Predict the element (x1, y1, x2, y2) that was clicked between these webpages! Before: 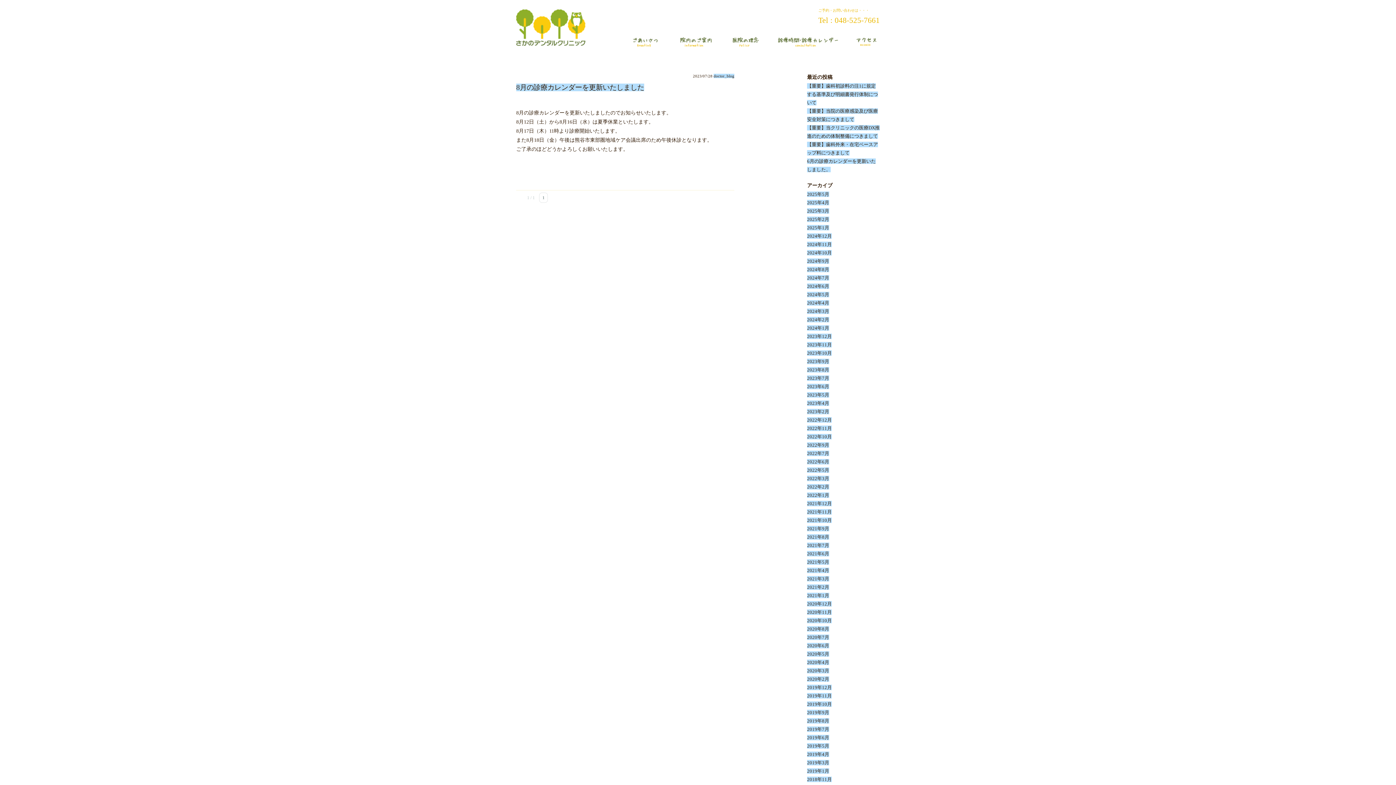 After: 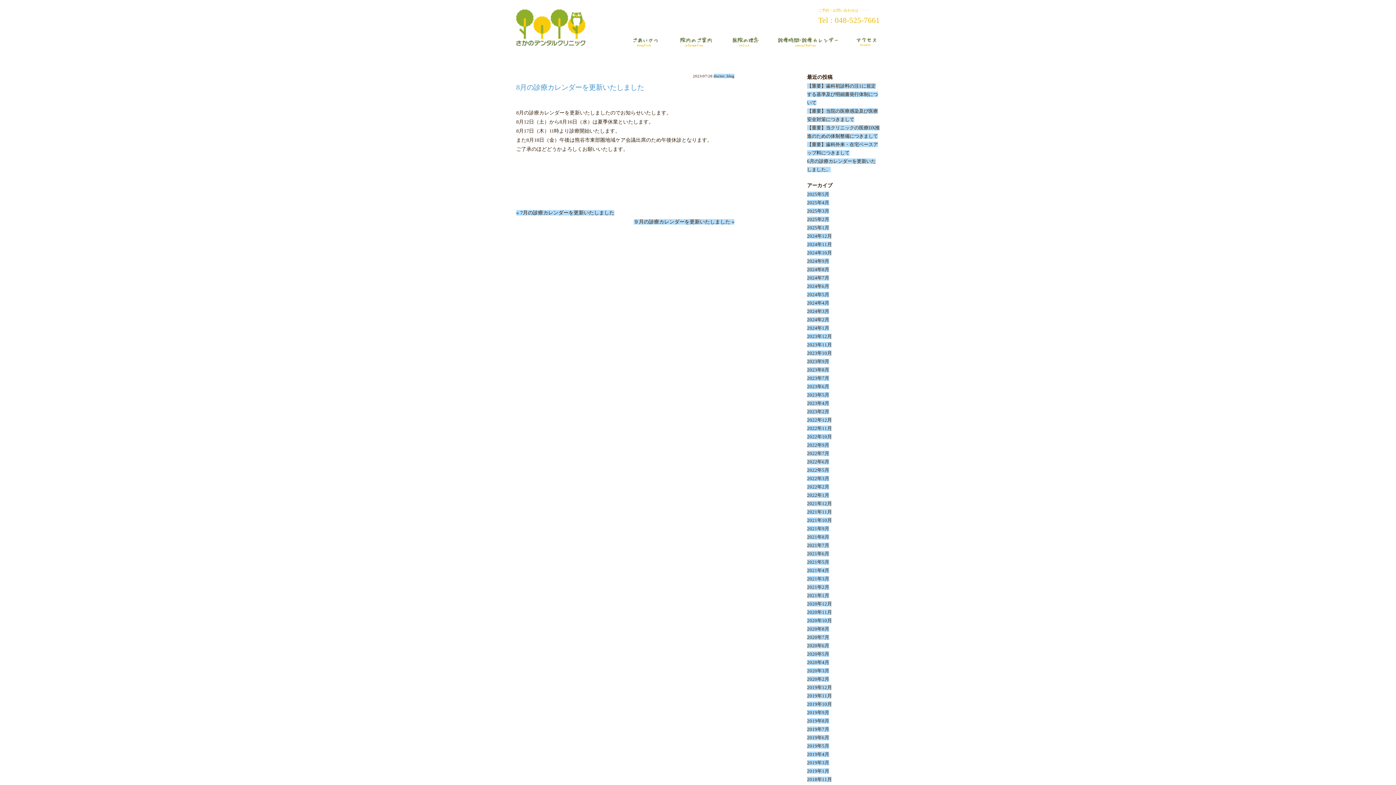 Action: bbox: (516, 83, 644, 91) label: 8月の診療カレンダーを更新いたしました